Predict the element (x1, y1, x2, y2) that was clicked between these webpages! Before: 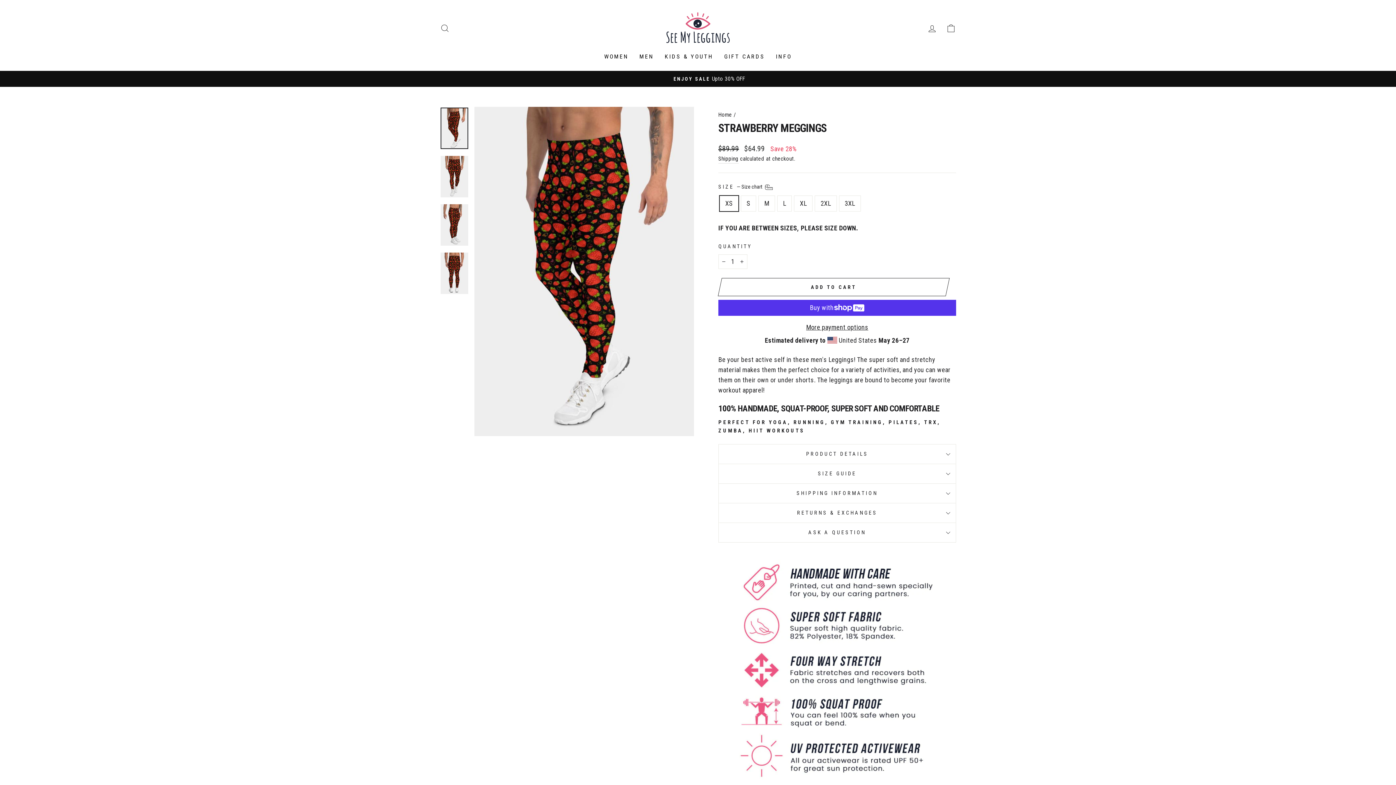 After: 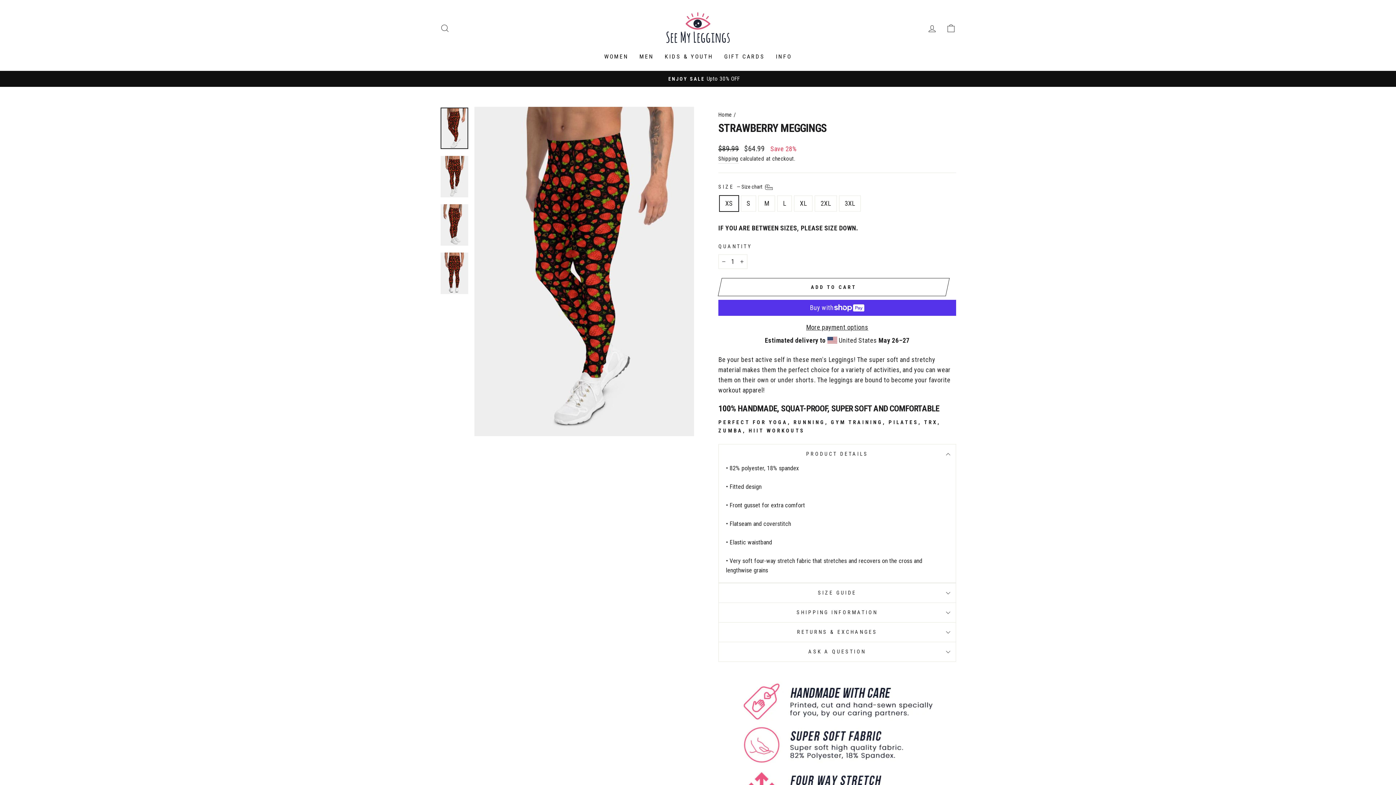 Action: label: PRODUCT DETAILS bbox: (718, 444, 956, 464)